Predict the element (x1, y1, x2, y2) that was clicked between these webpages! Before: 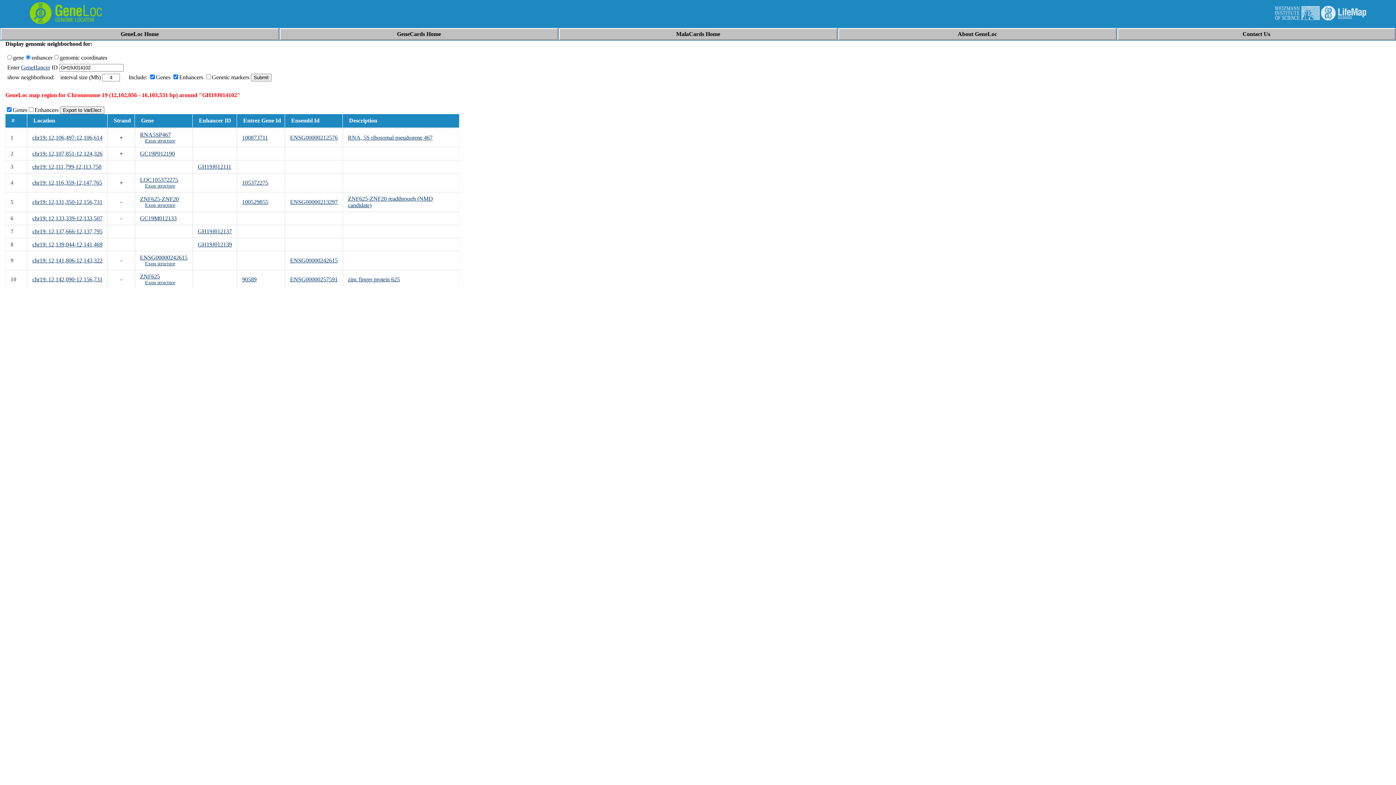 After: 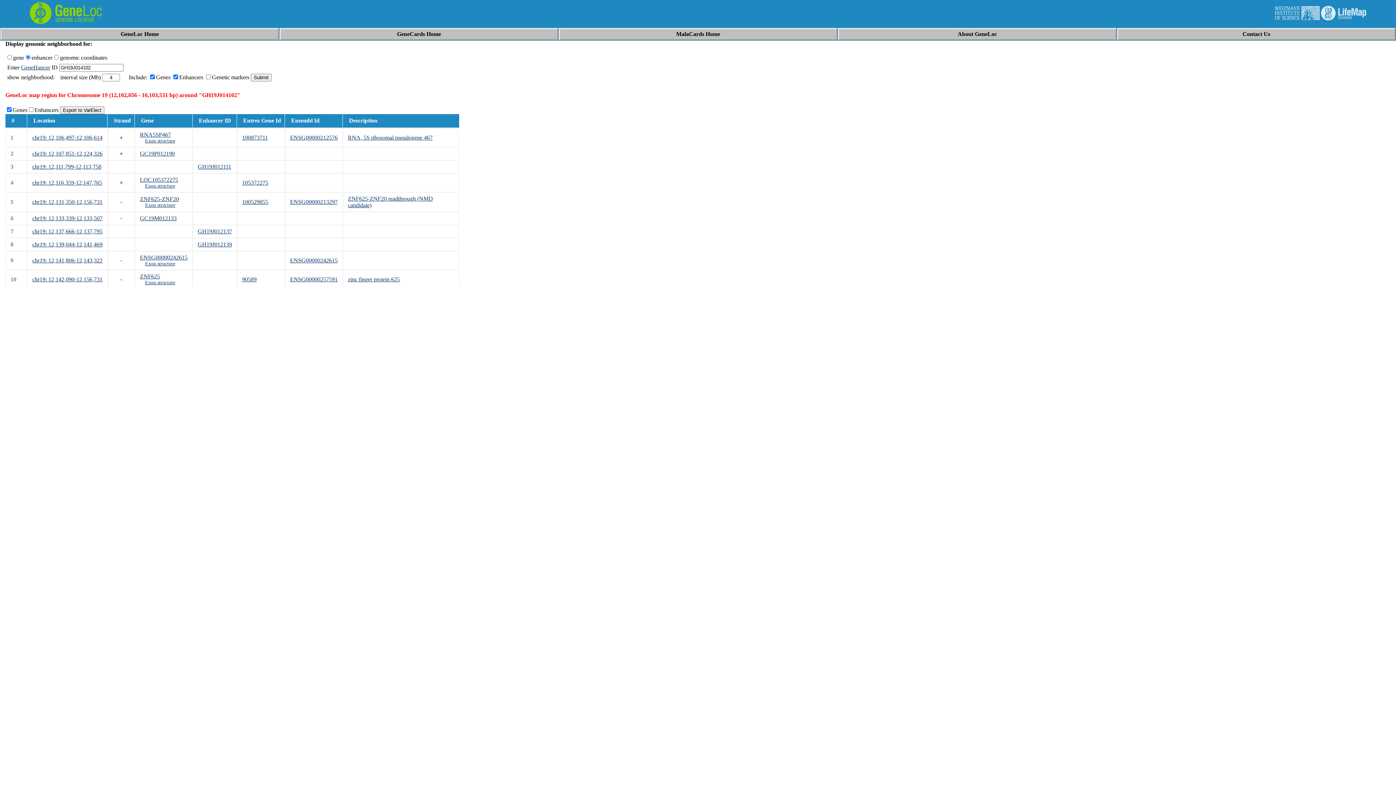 Action: bbox: (290, 134, 337, 140) label: ENSG00000212576